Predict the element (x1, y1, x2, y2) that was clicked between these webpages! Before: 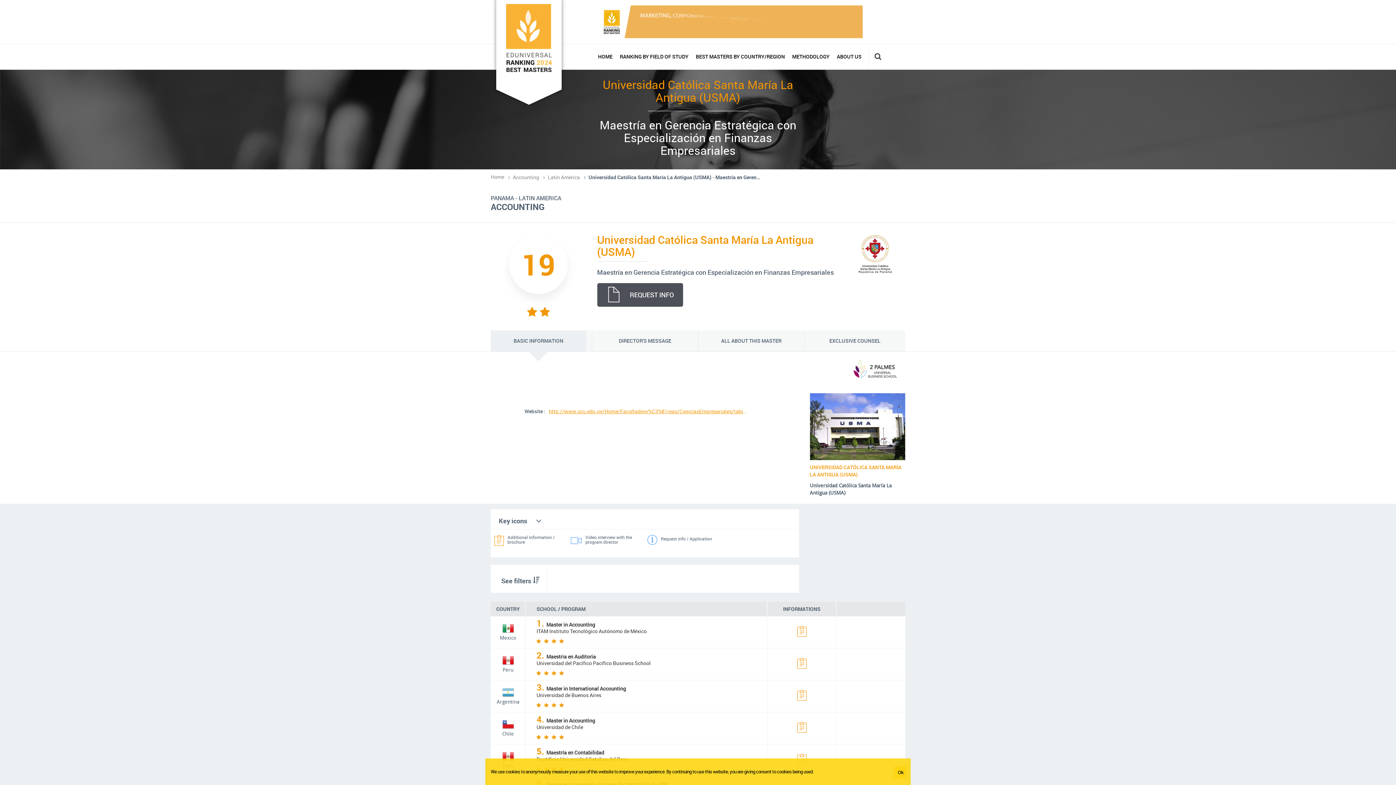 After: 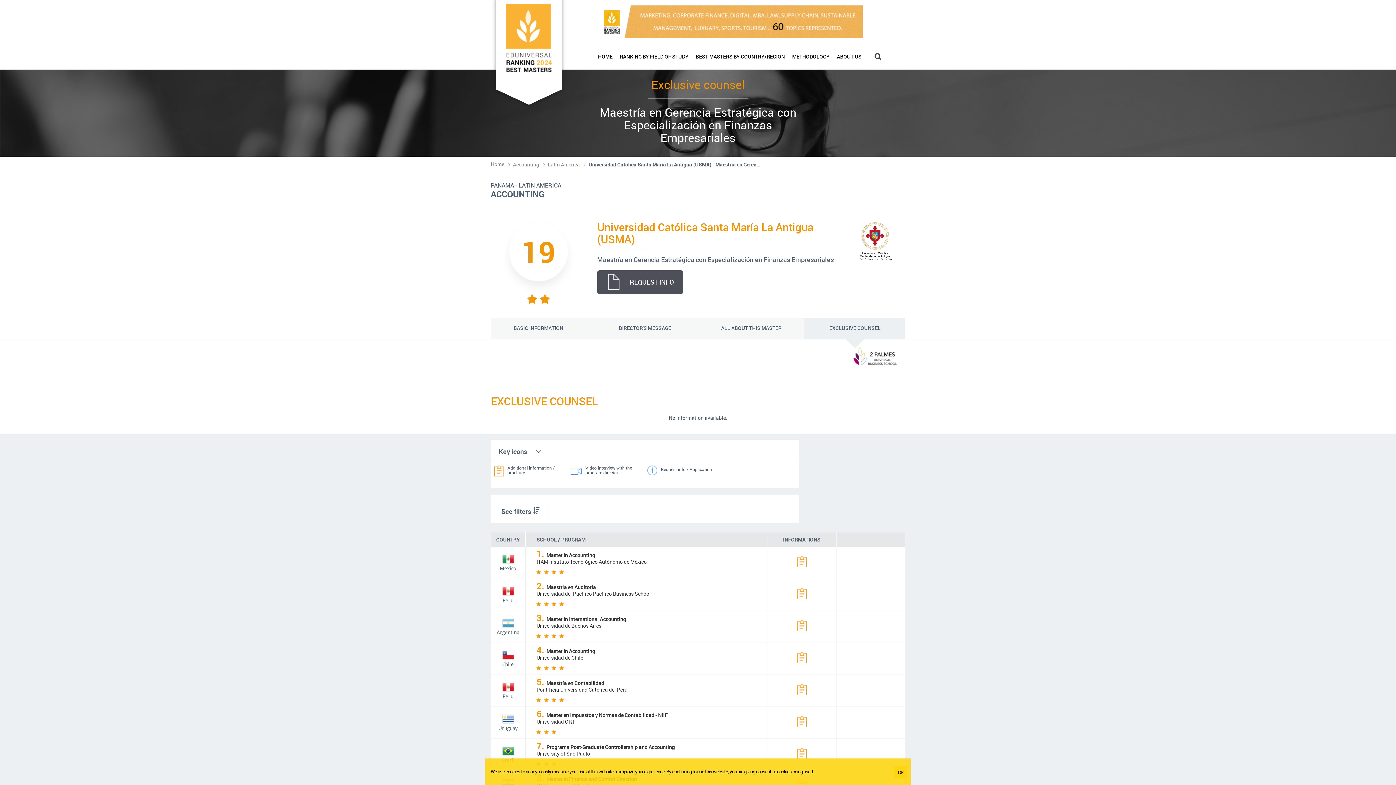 Action: bbox: (804, 330, 905, 351) label: EXCLUSIVE COUNSEL